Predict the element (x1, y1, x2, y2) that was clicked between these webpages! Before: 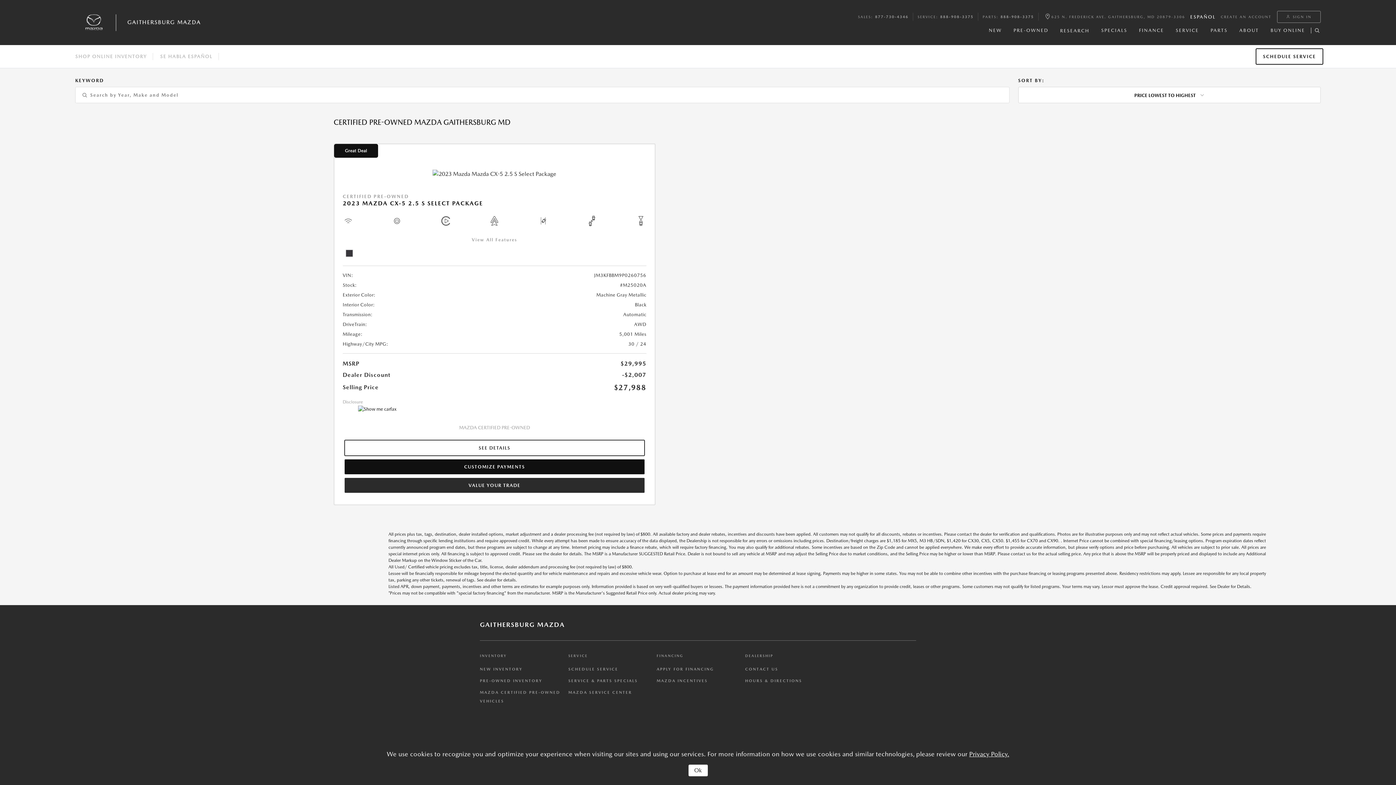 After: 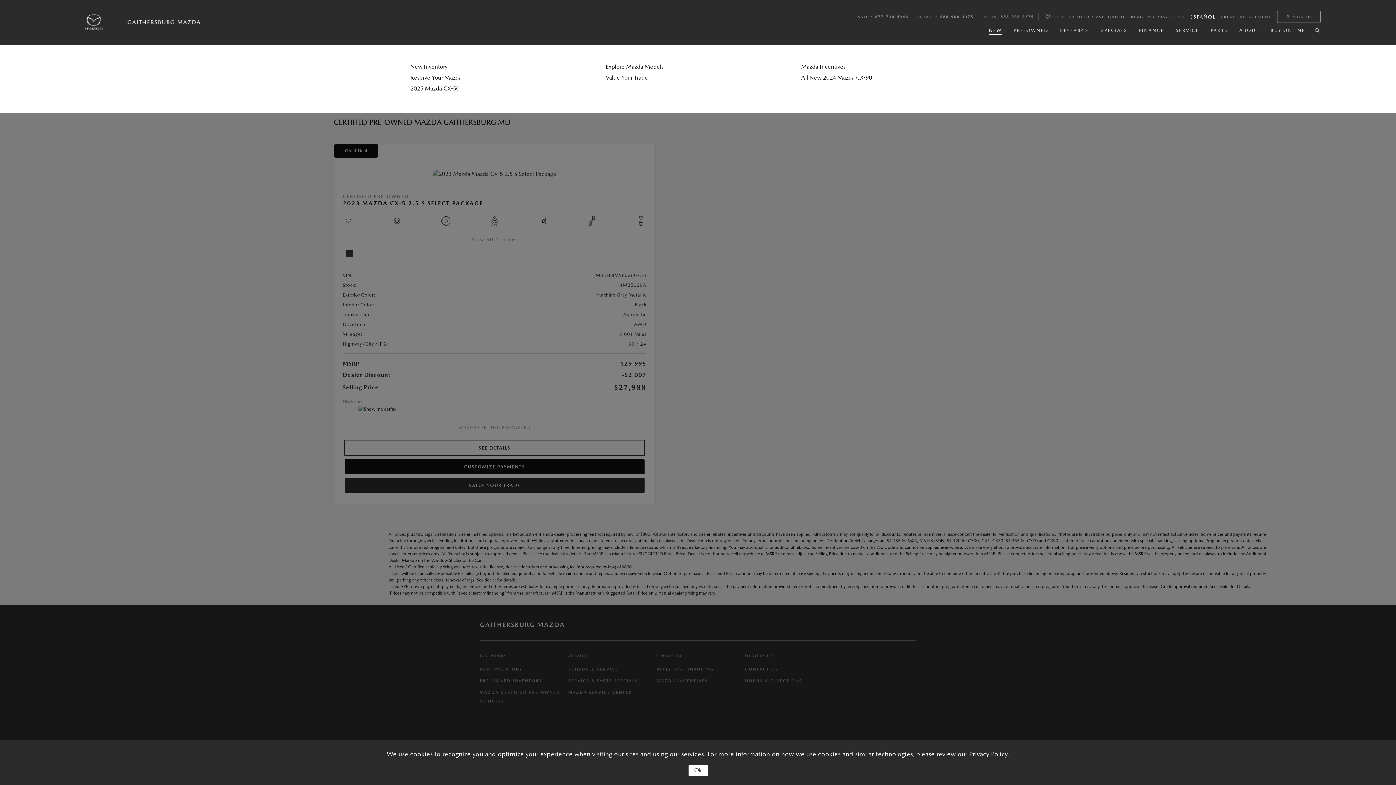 Action: bbox: (983, 26, 1008, 33) label: NEW